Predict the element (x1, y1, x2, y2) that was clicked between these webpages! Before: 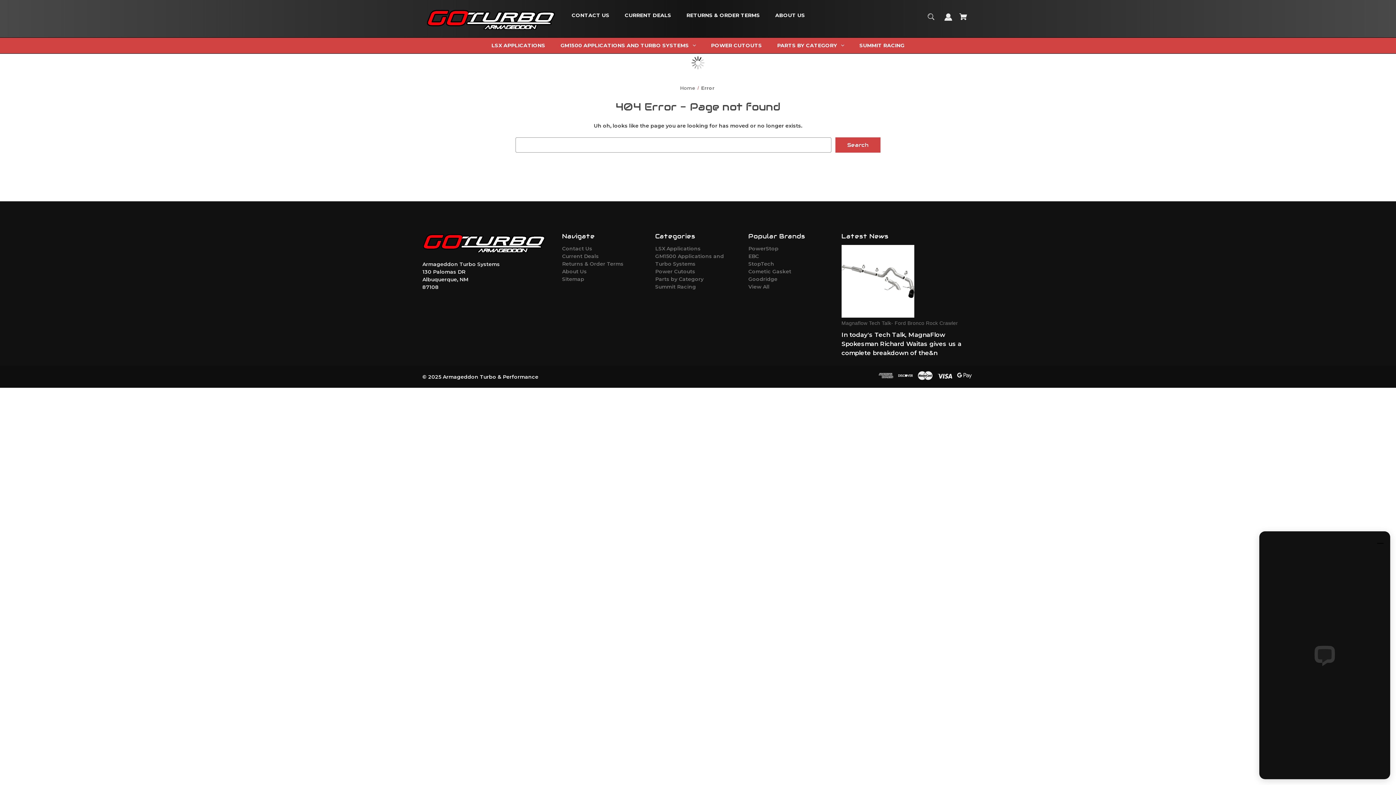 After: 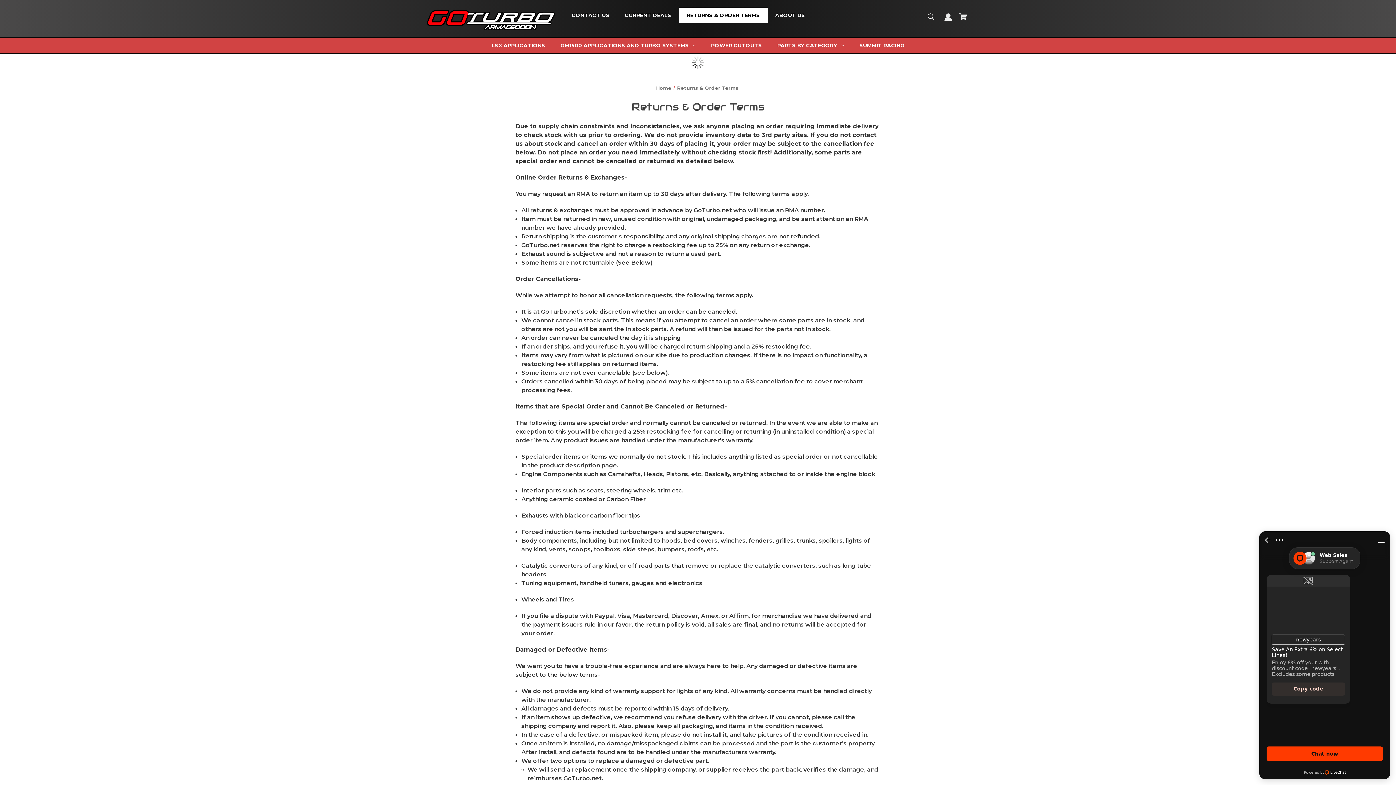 Action: bbox: (562, 260, 623, 267) label: Returns & Order Terms